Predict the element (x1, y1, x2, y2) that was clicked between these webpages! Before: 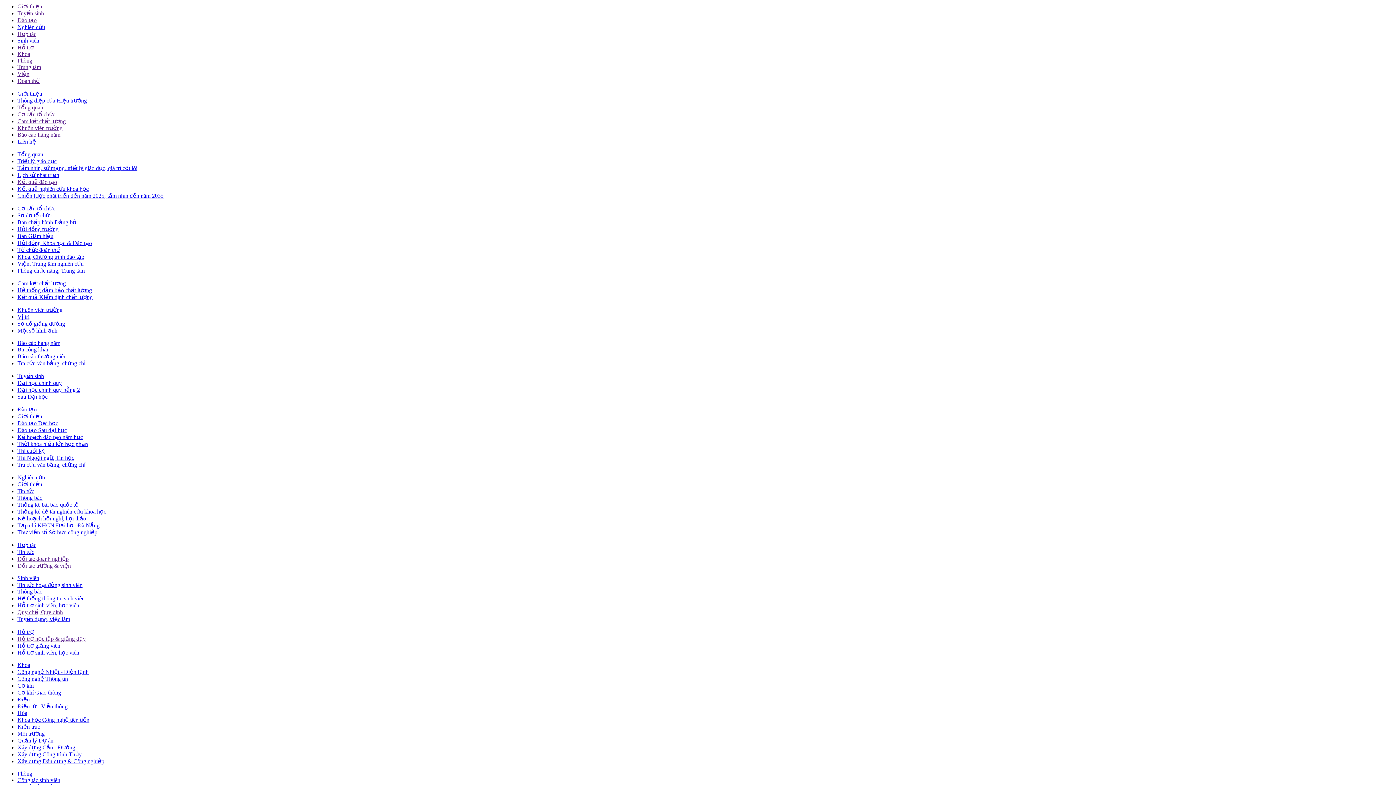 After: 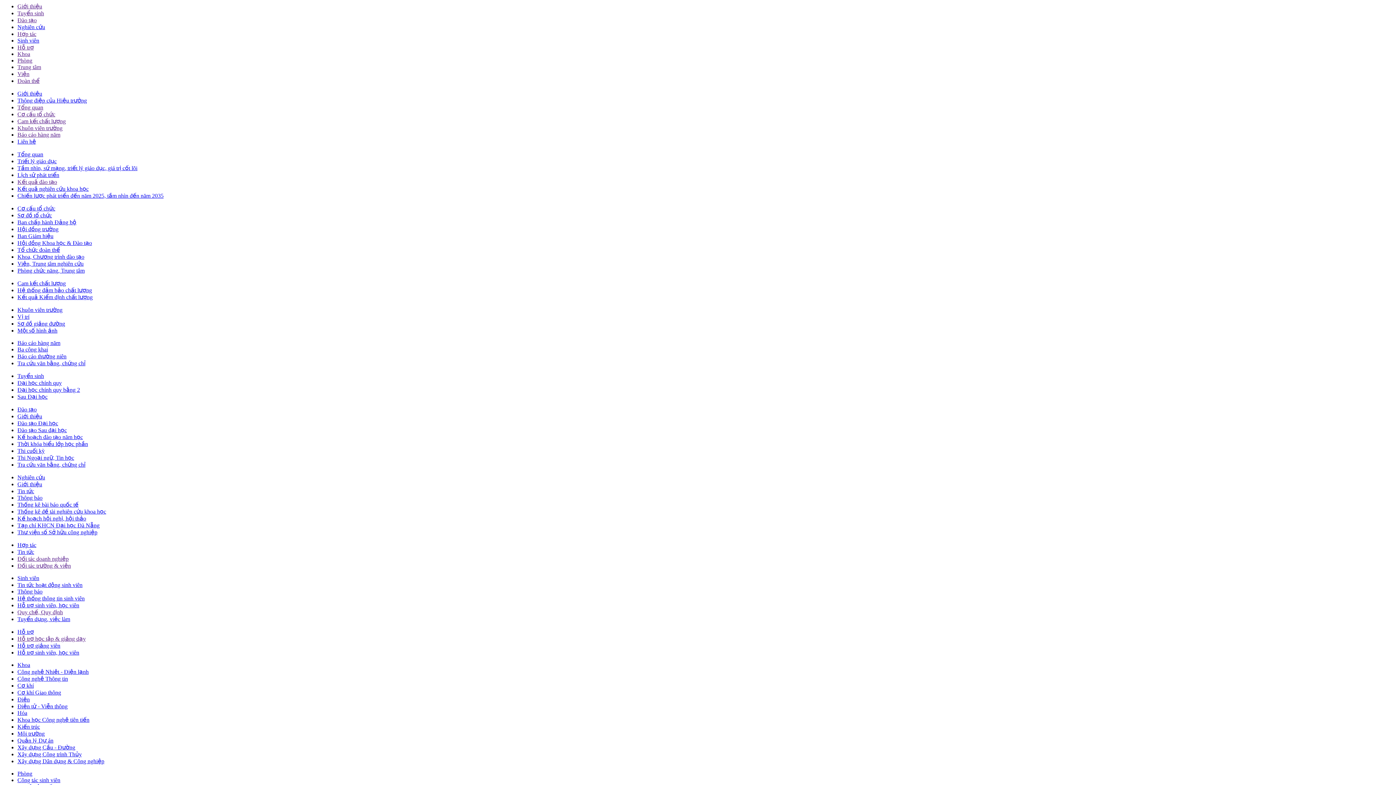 Action: bbox: (17, 770, 32, 777) label: Phòng